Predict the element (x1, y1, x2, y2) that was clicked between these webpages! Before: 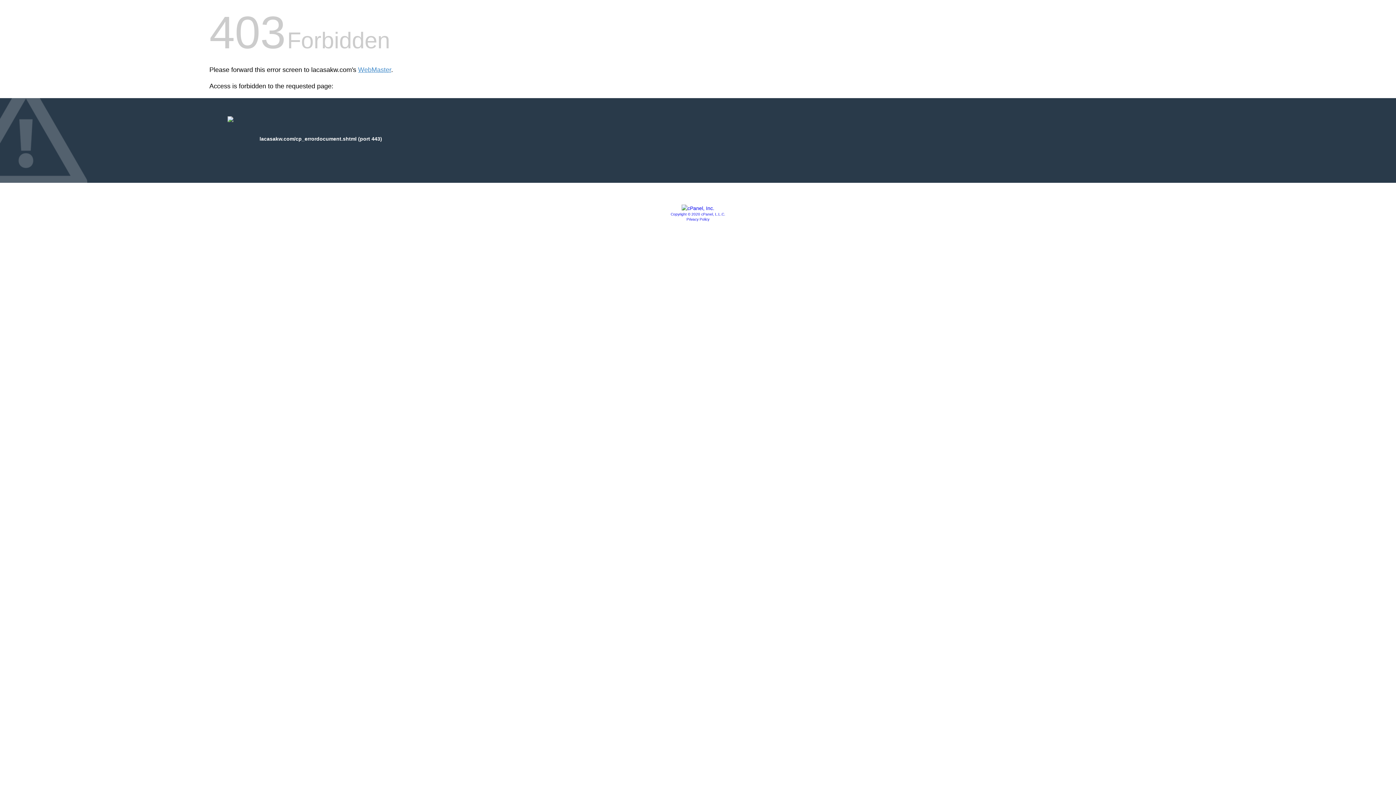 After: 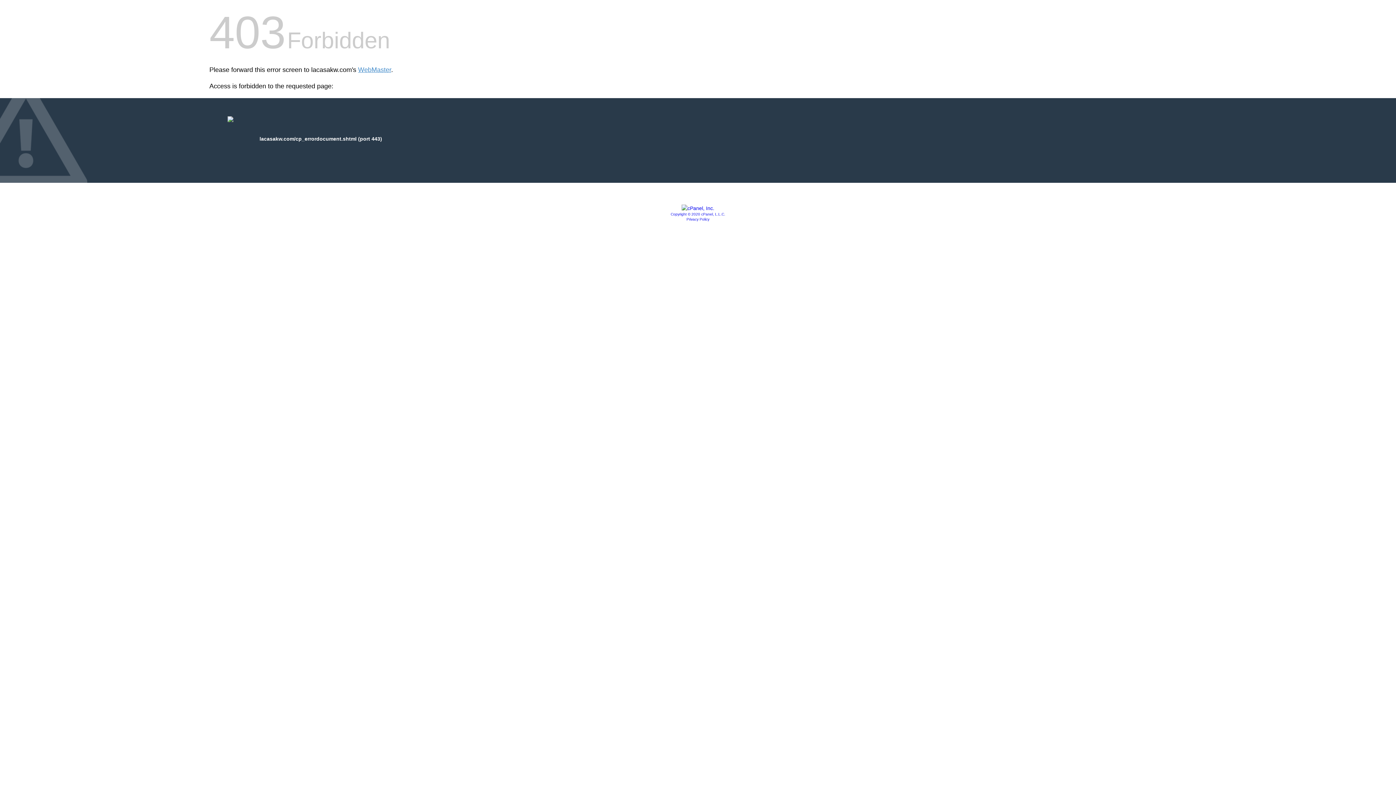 Action: bbox: (686, 217, 709, 221) label: Privacy Policy